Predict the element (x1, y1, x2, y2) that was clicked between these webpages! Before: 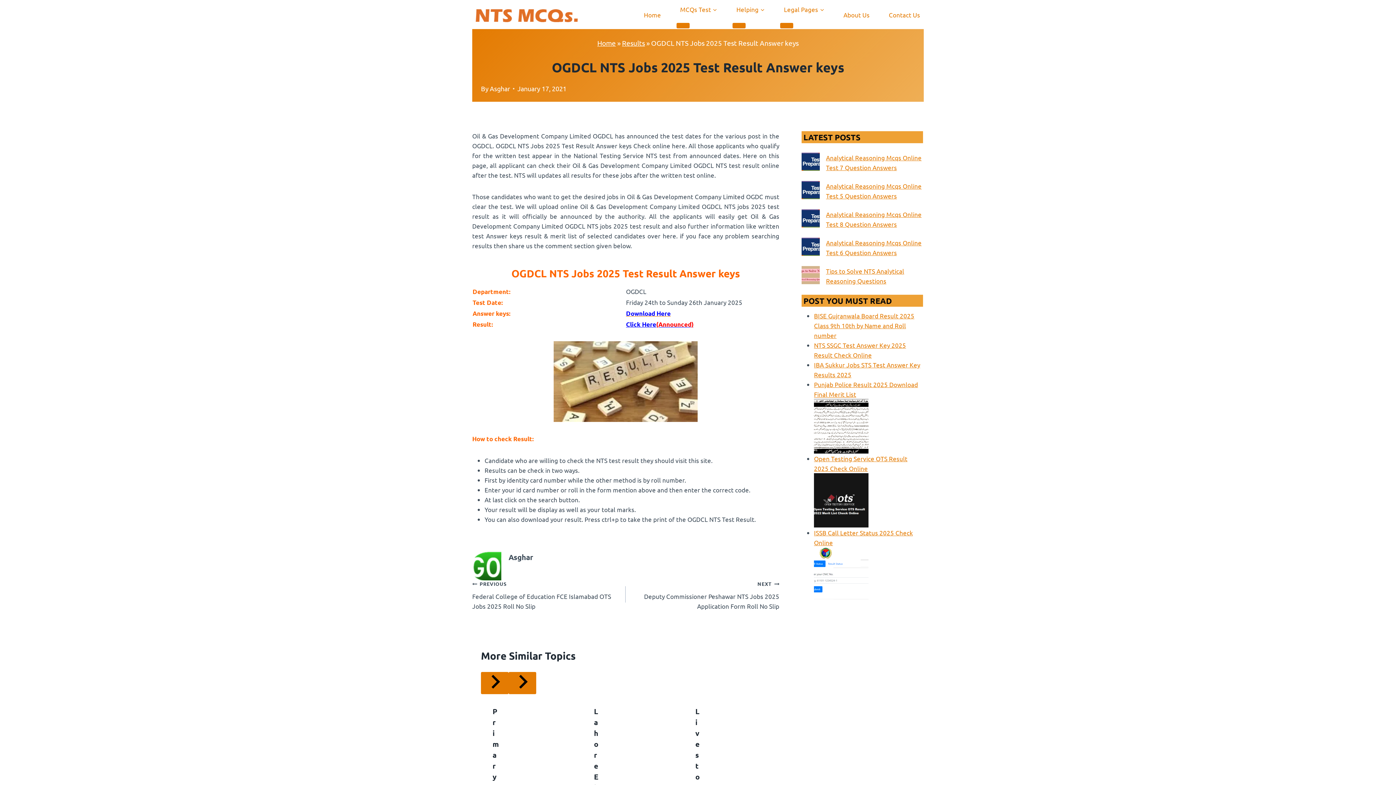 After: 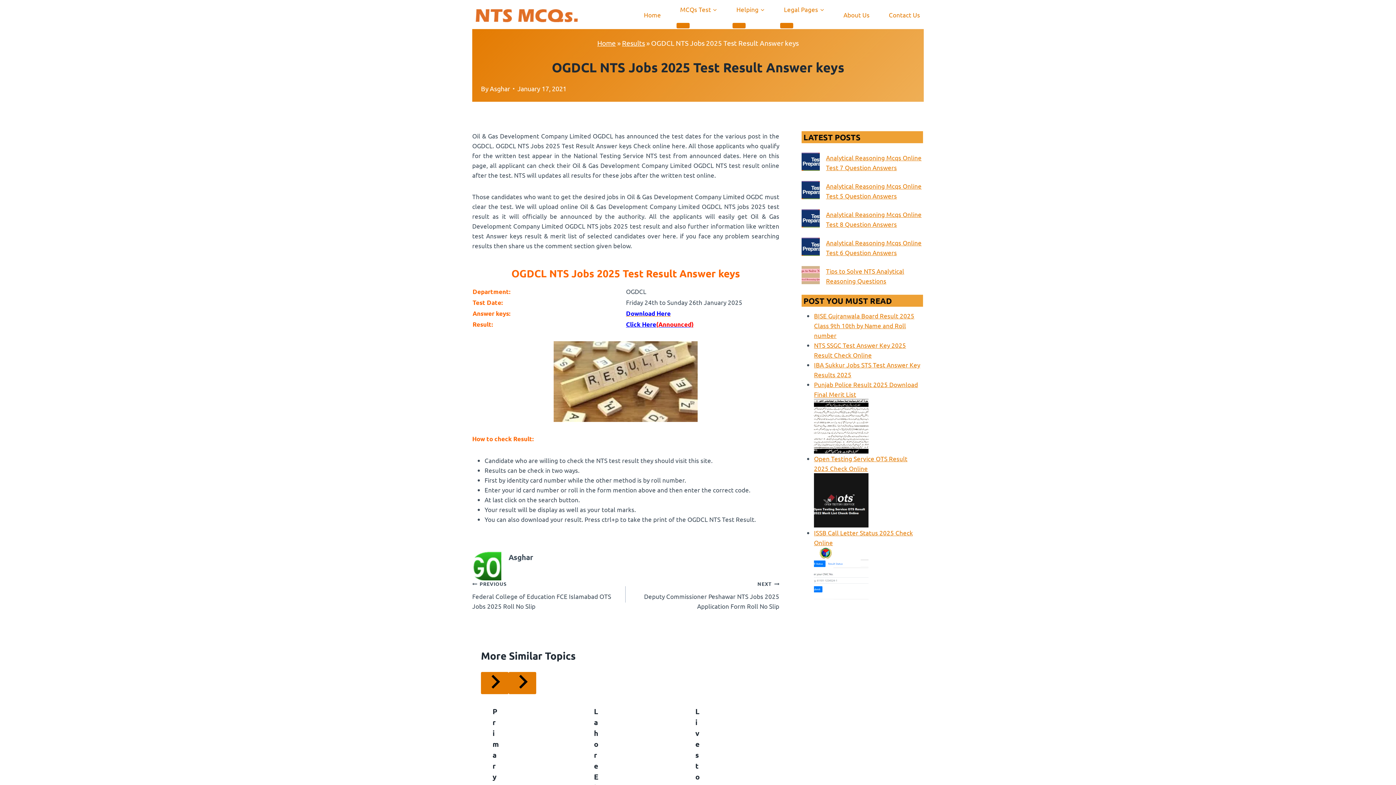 Action: label: Click Here(Announced) bbox: (626, 320, 693, 328)